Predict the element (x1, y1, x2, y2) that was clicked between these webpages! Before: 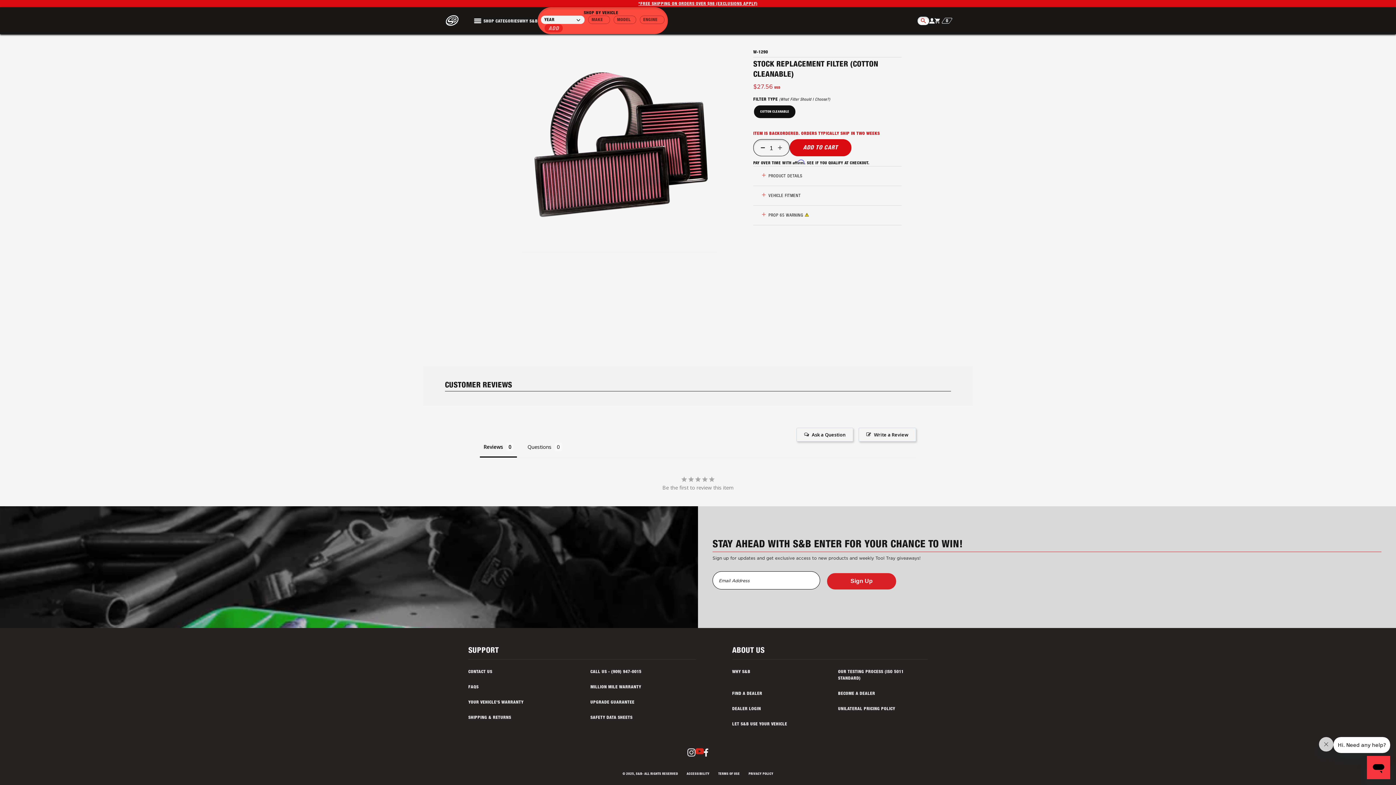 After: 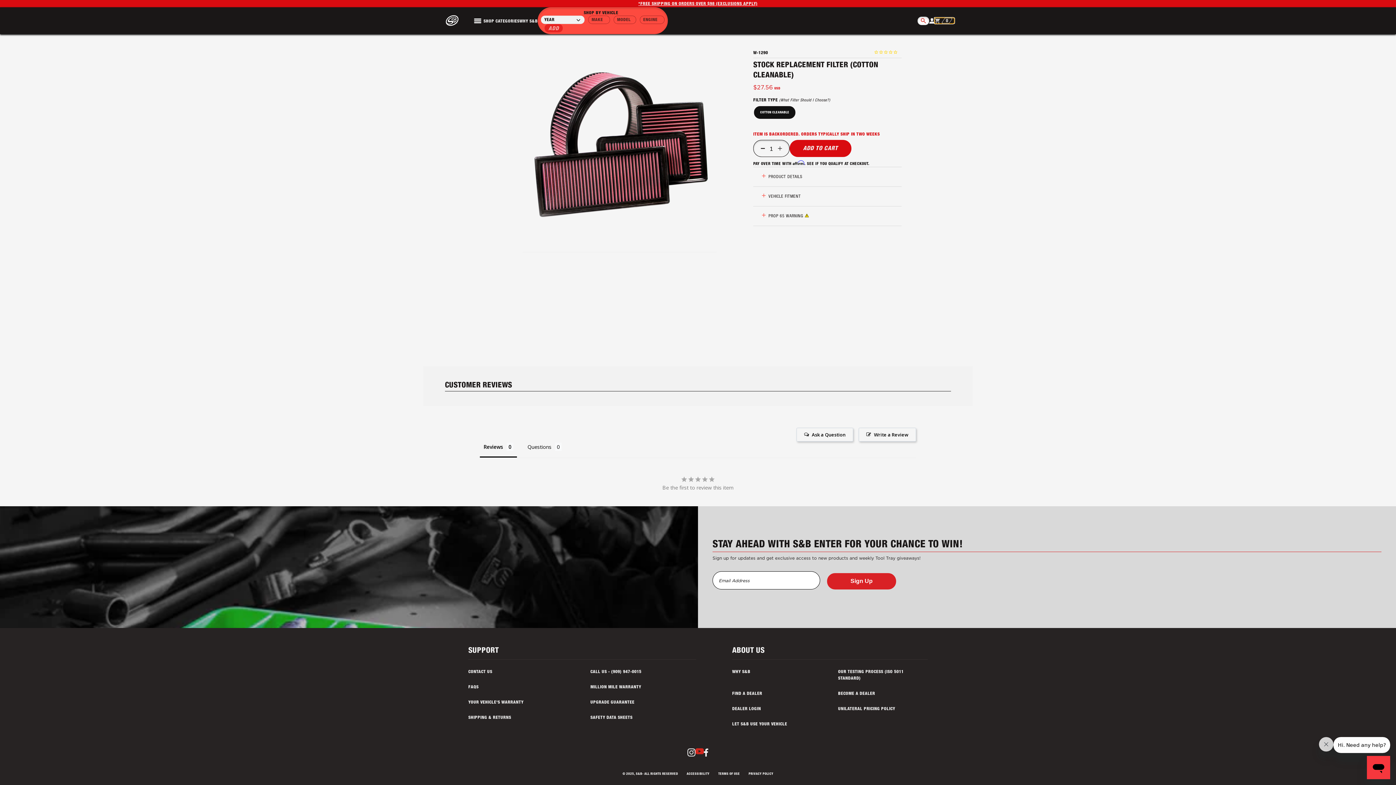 Action: label: Open Cart, has 0 item added bbox: (934, 17, 951, 23)